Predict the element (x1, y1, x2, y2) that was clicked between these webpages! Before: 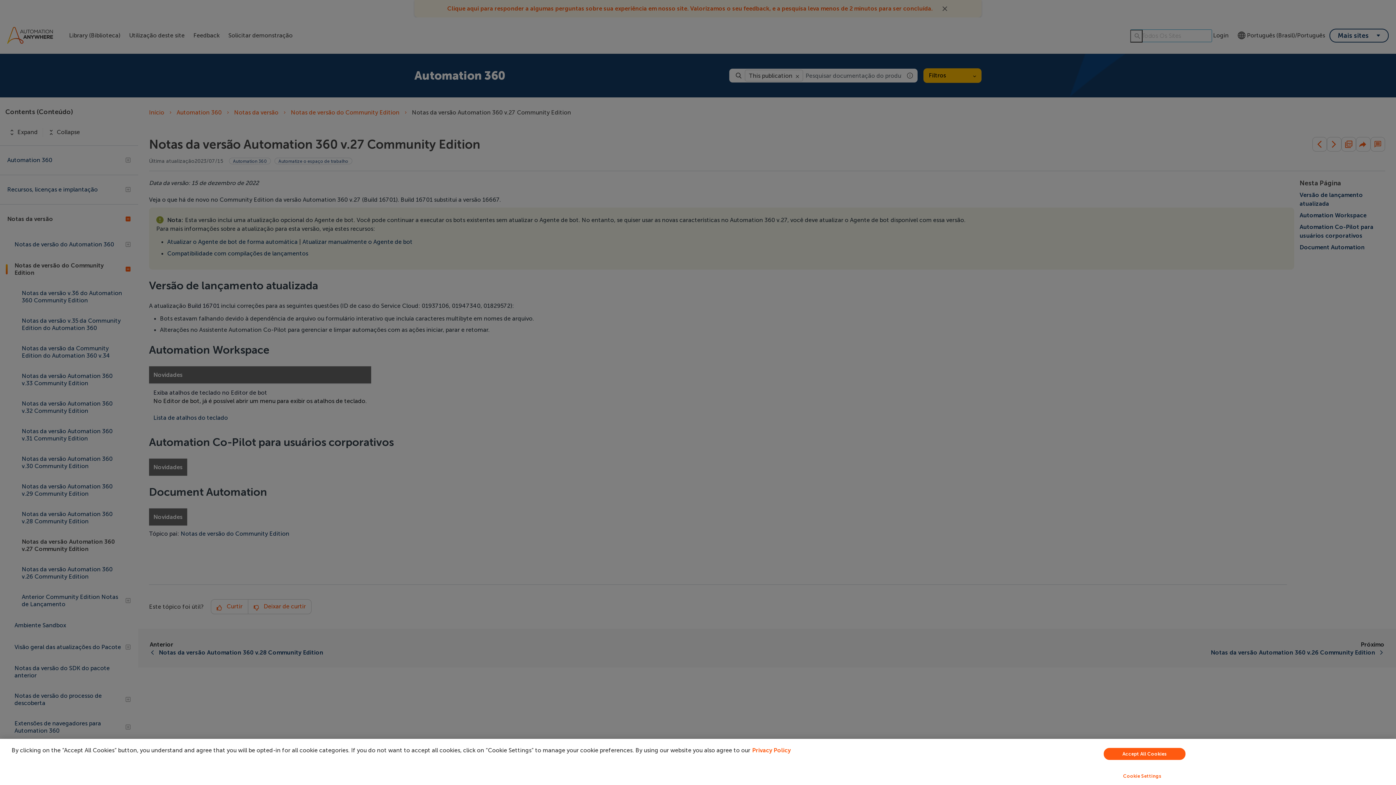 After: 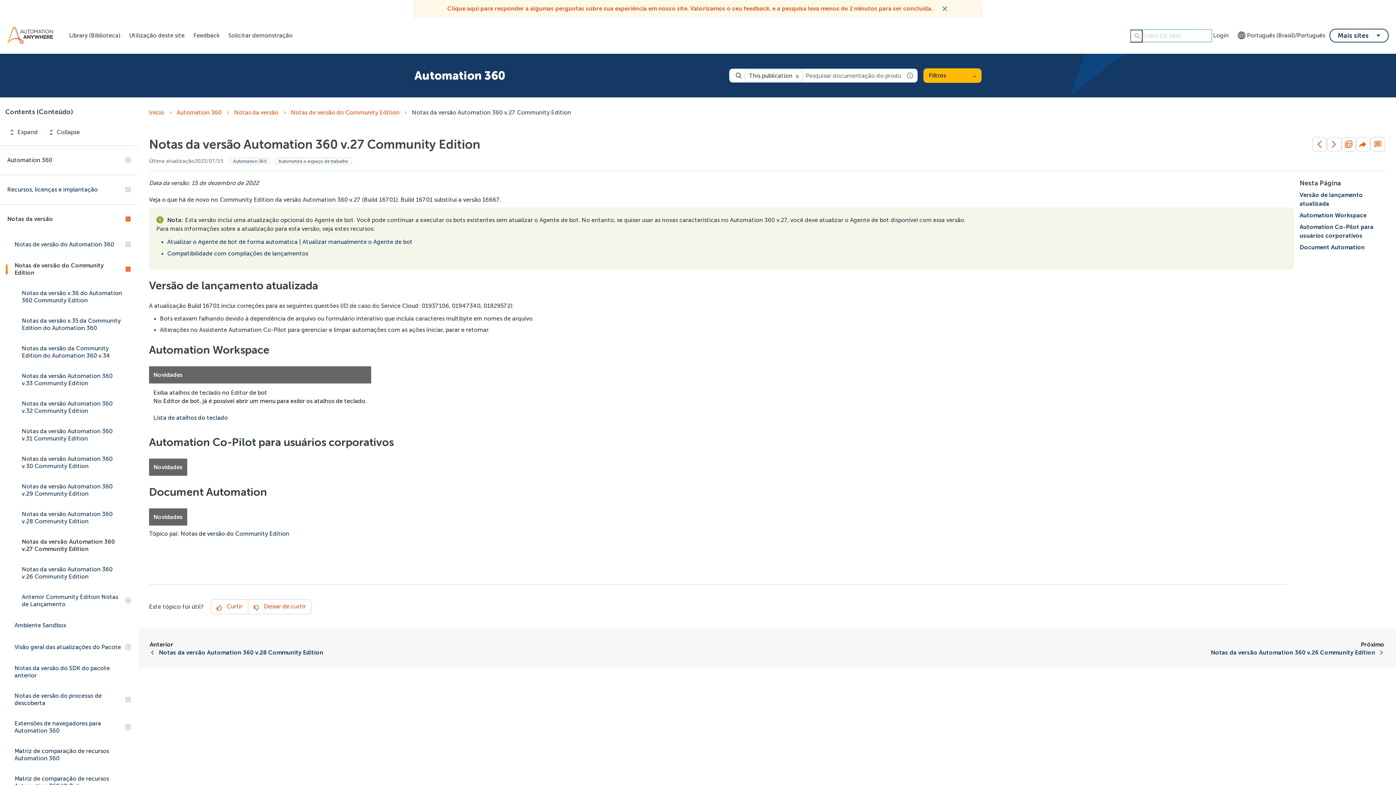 Action: bbox: (1104, 748, 1185, 760) label: Accept All Cookies